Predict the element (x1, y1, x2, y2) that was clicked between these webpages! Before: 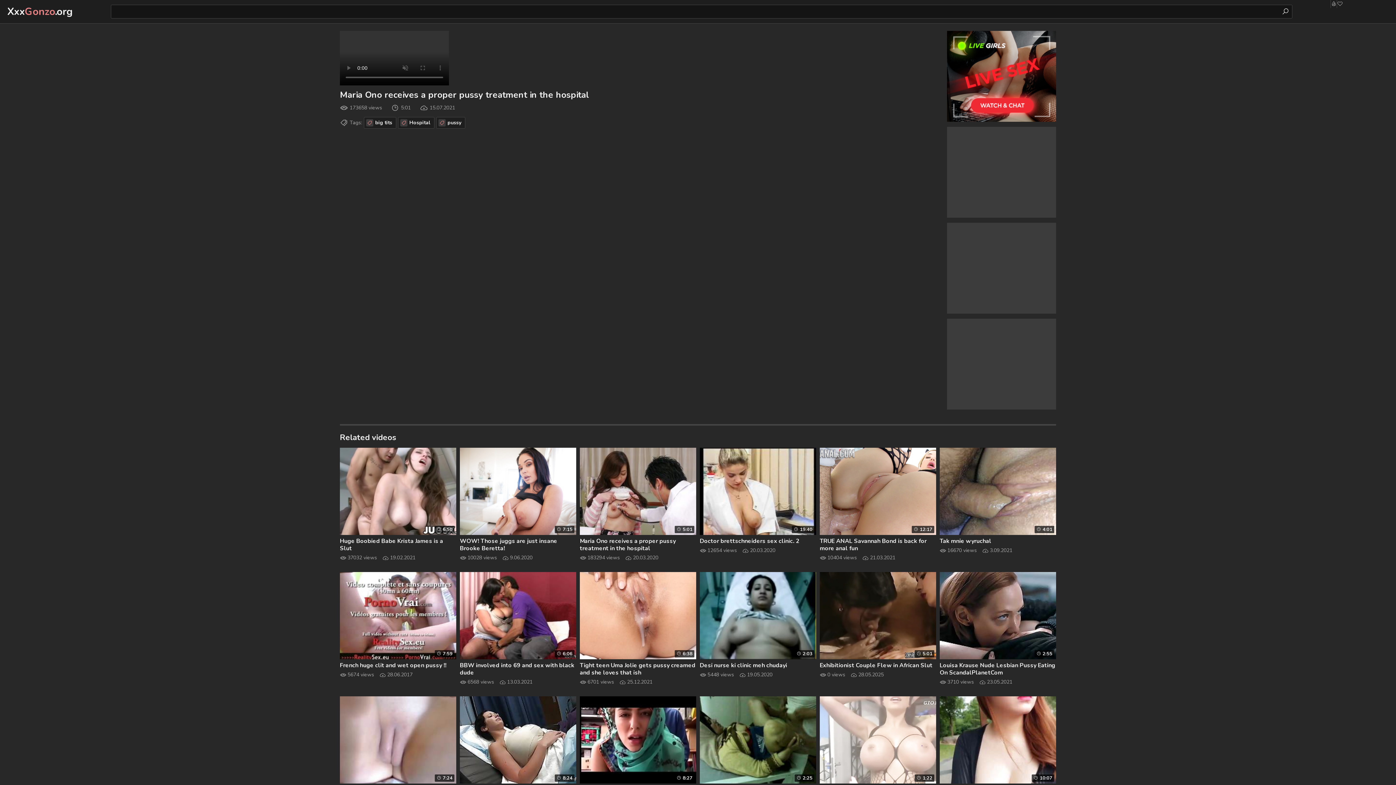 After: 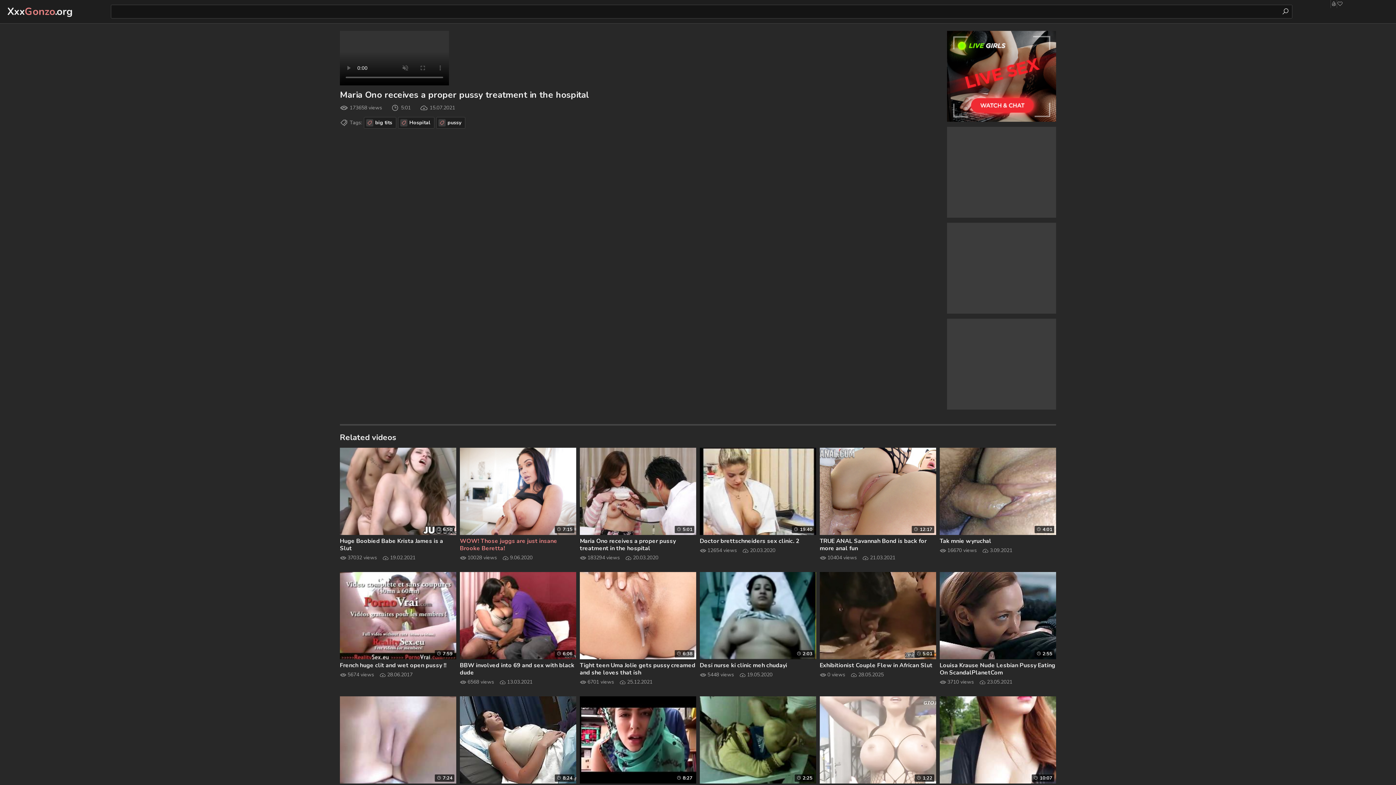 Action: bbox: (459, 448, 576, 535)